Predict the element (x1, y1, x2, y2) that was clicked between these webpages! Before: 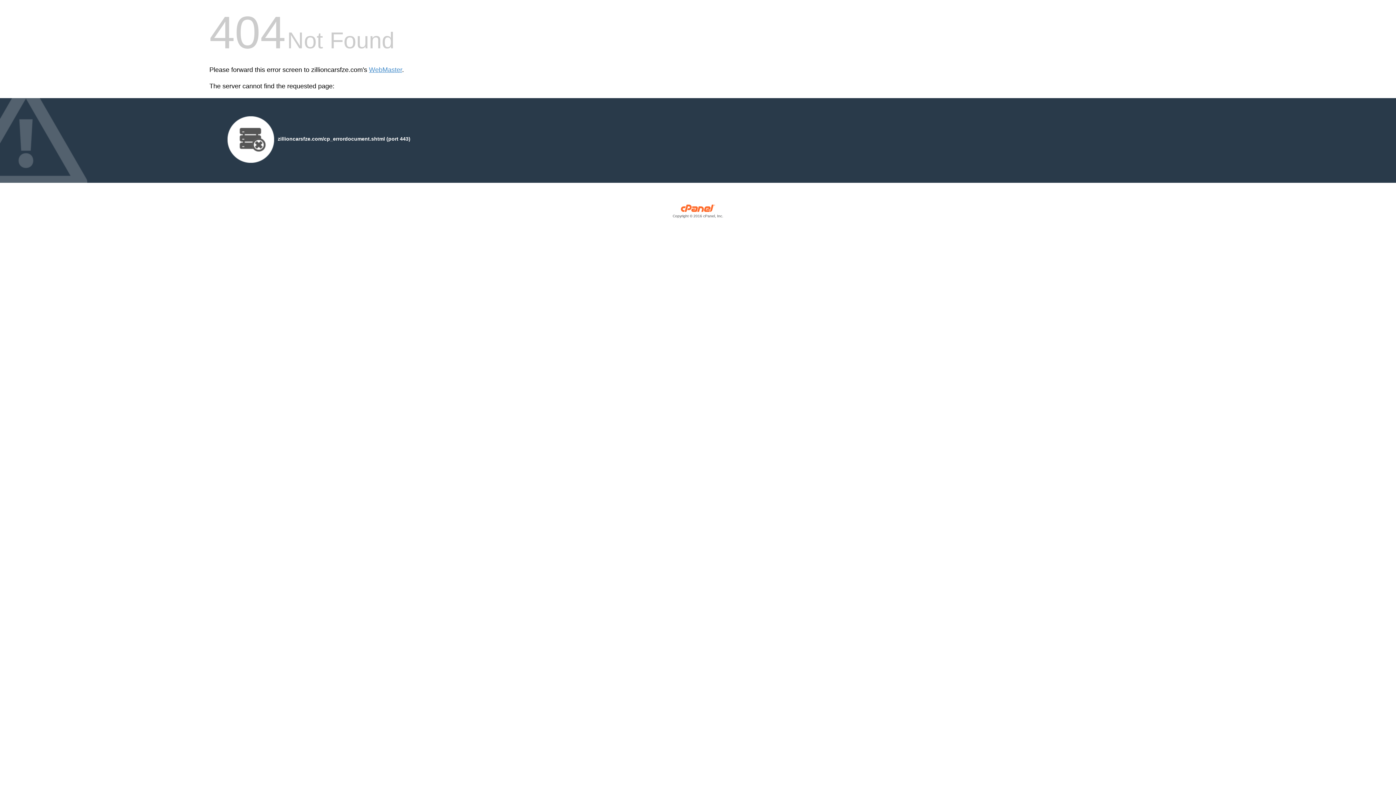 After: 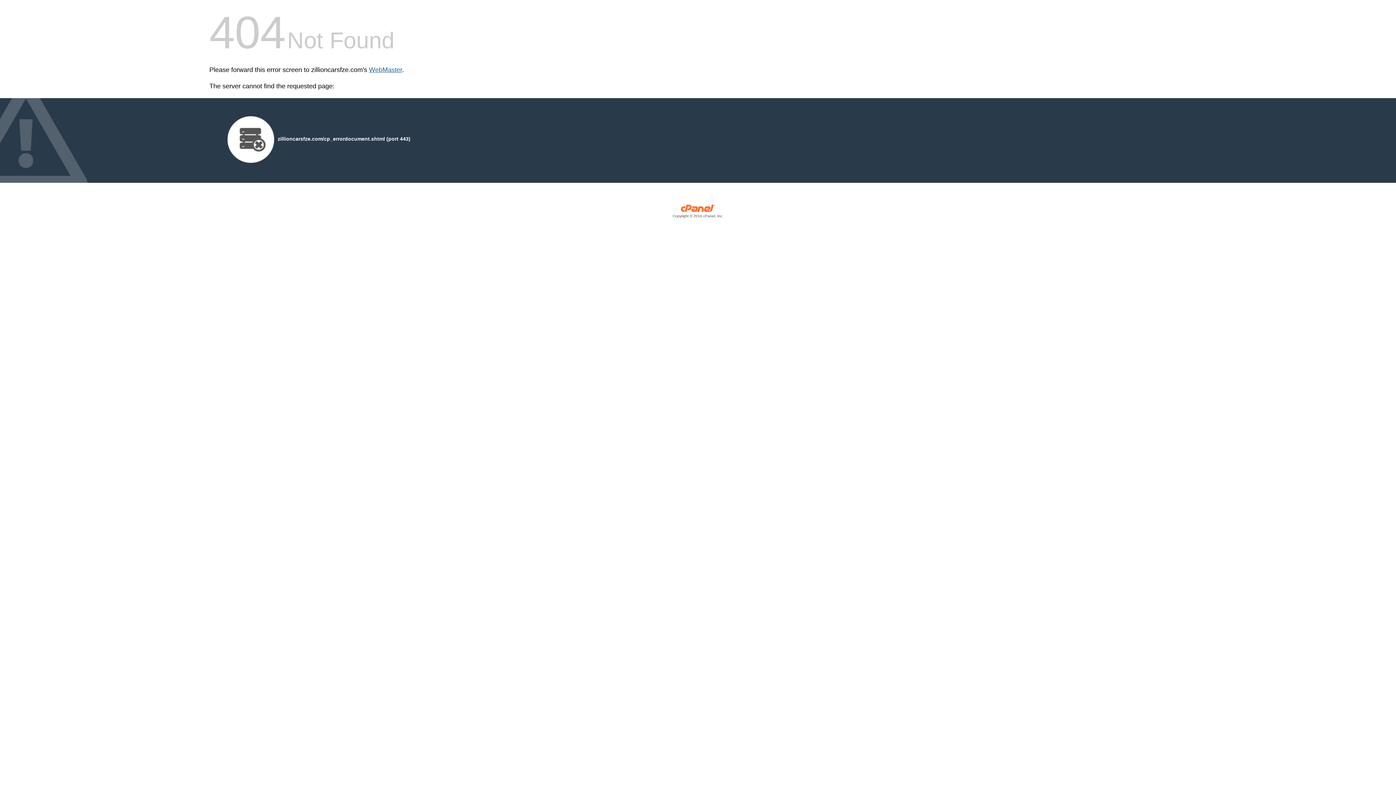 Action: bbox: (369, 66, 402, 73) label: WebMaster